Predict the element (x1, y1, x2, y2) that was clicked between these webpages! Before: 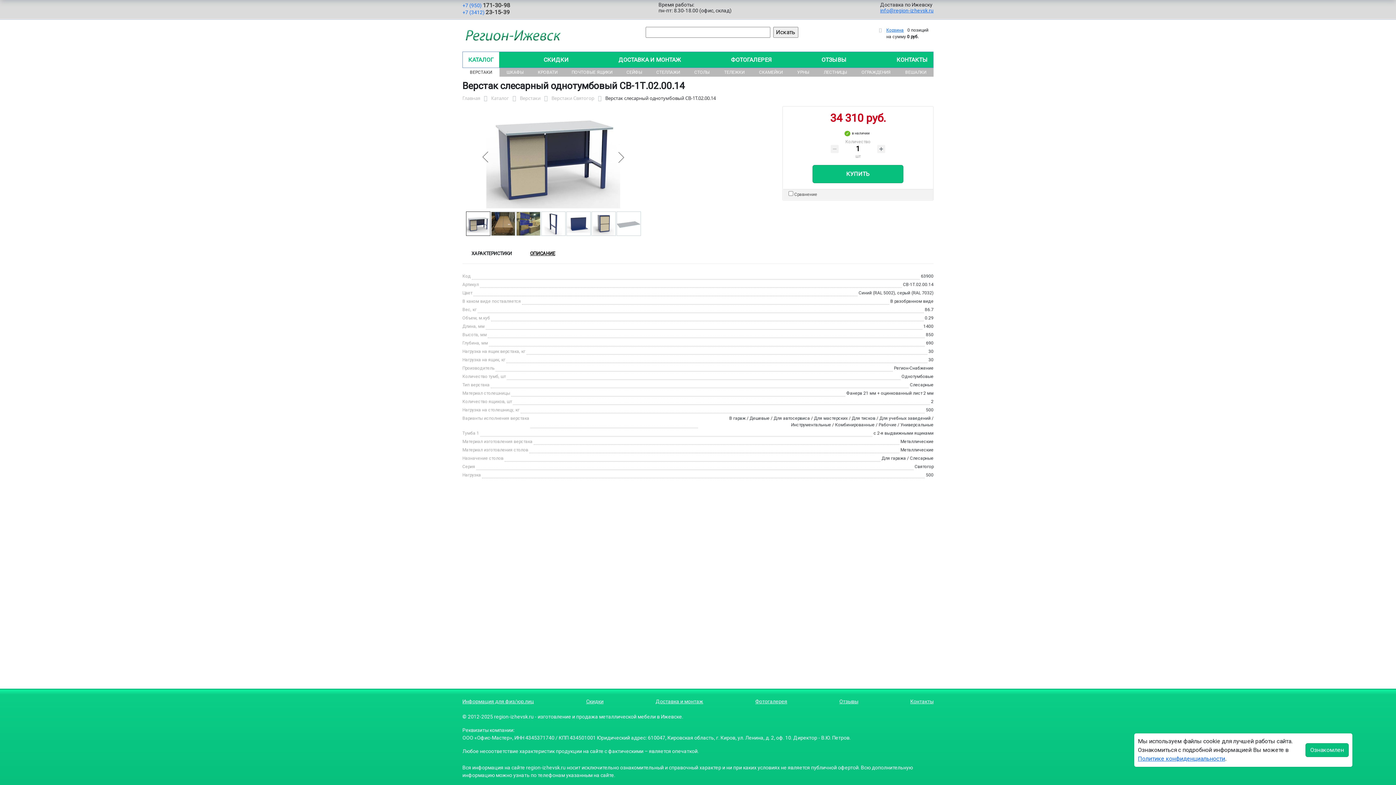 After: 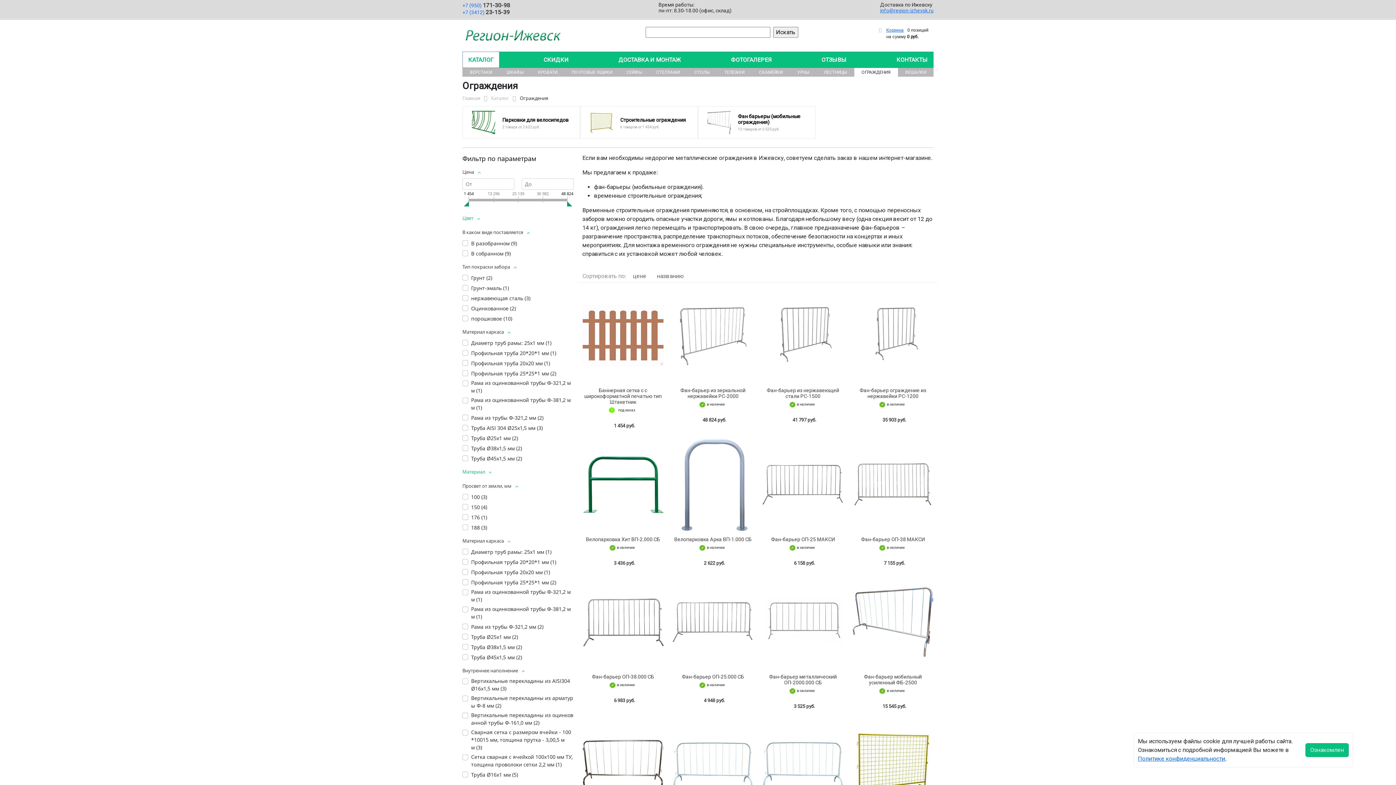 Action: bbox: (854, 68, 898, 76) label: ОГРАЖДЕНИЯ